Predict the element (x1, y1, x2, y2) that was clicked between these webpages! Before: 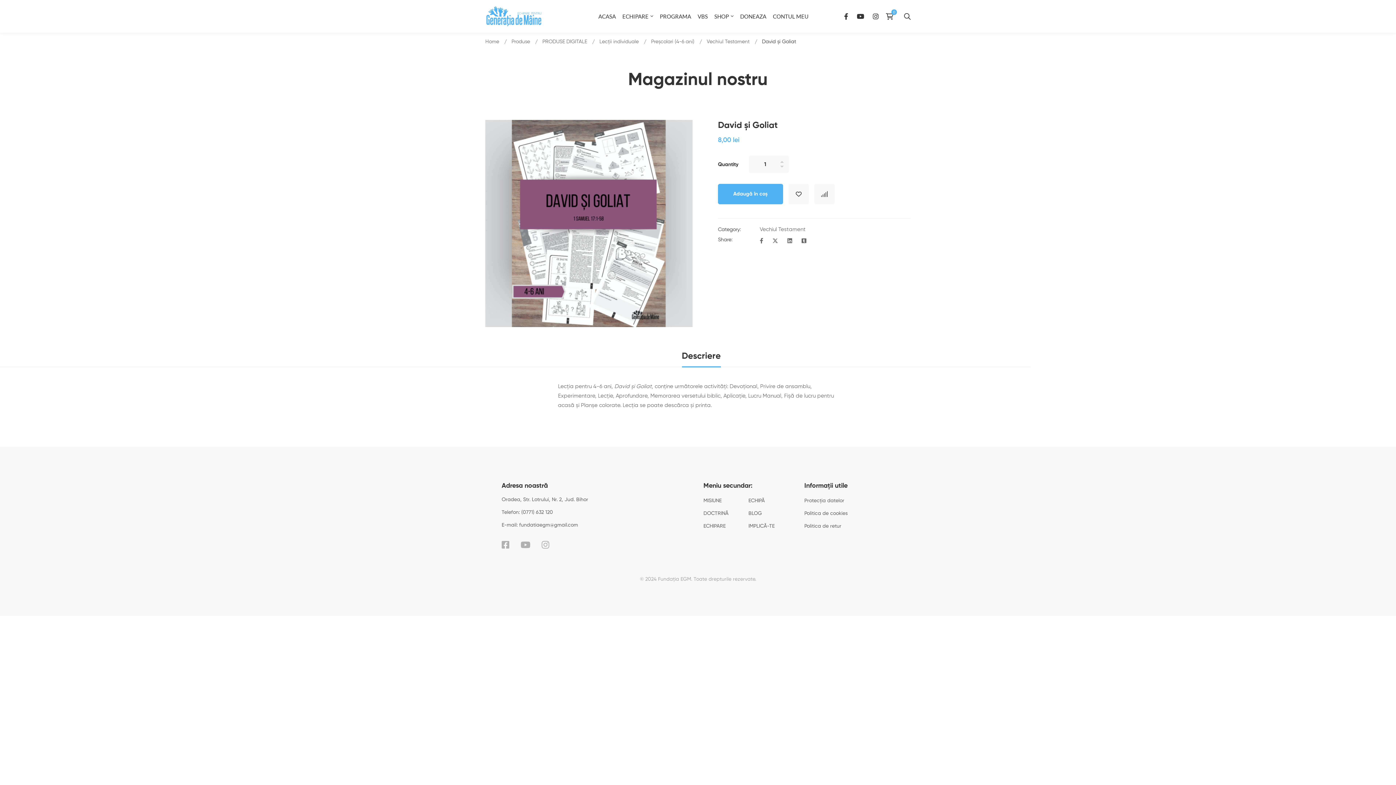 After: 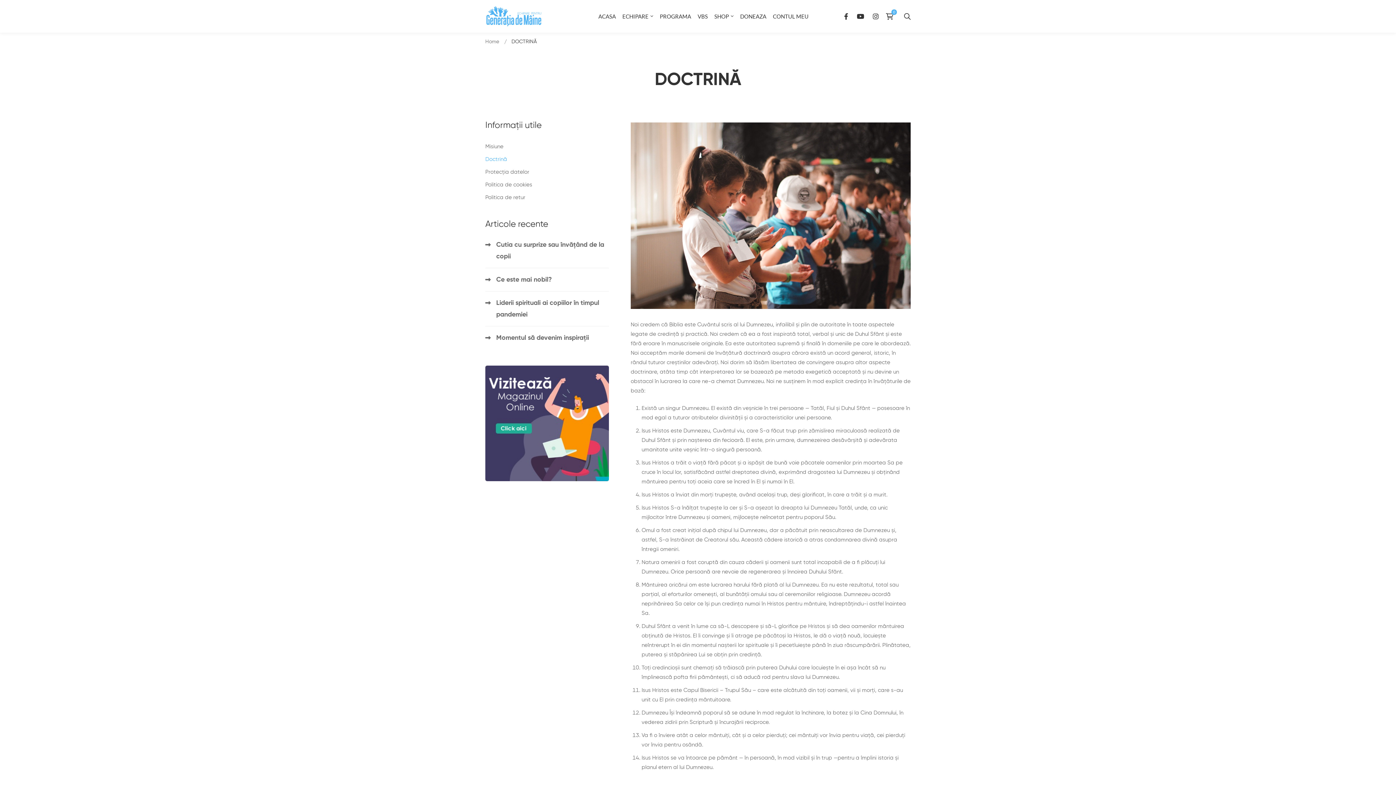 Action: label: DOCTRINĂ bbox: (703, 509, 728, 518)